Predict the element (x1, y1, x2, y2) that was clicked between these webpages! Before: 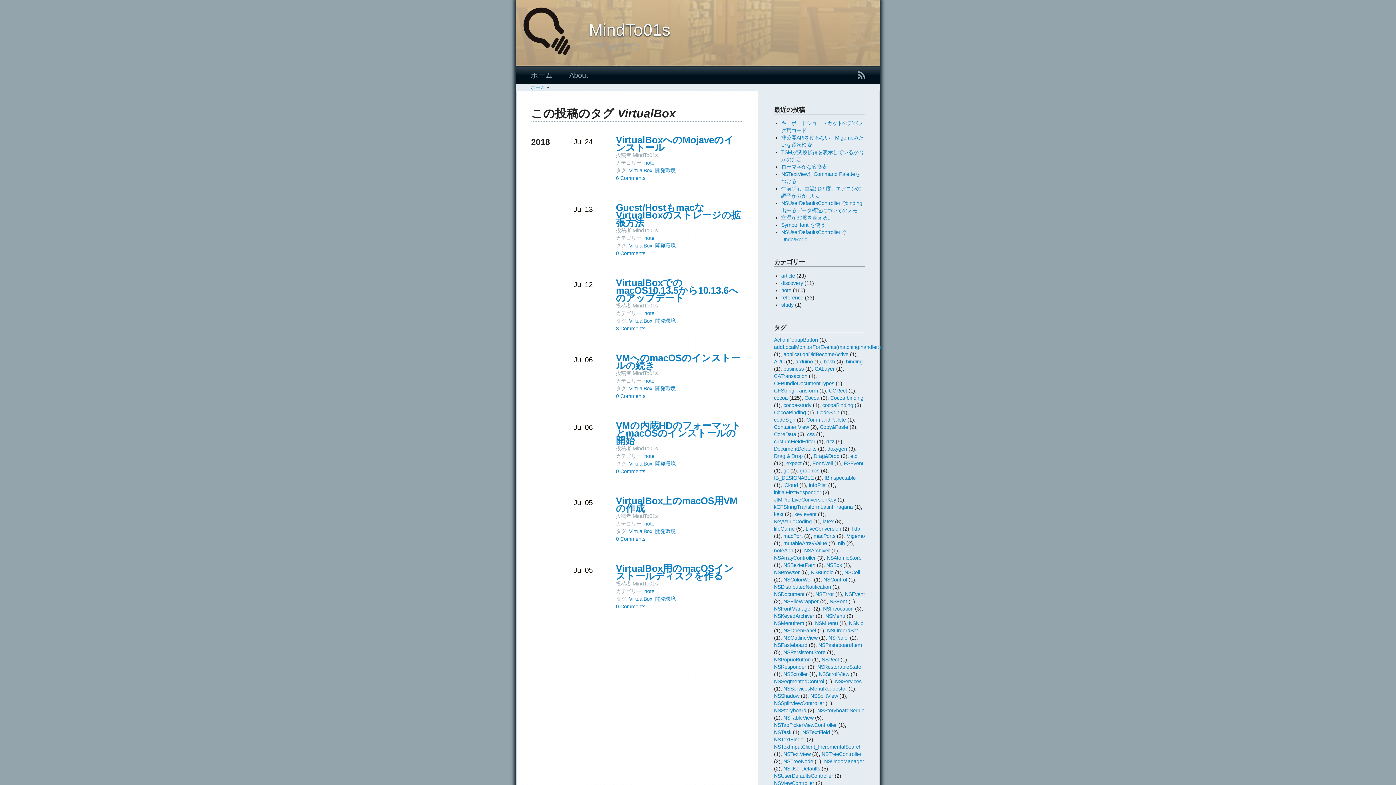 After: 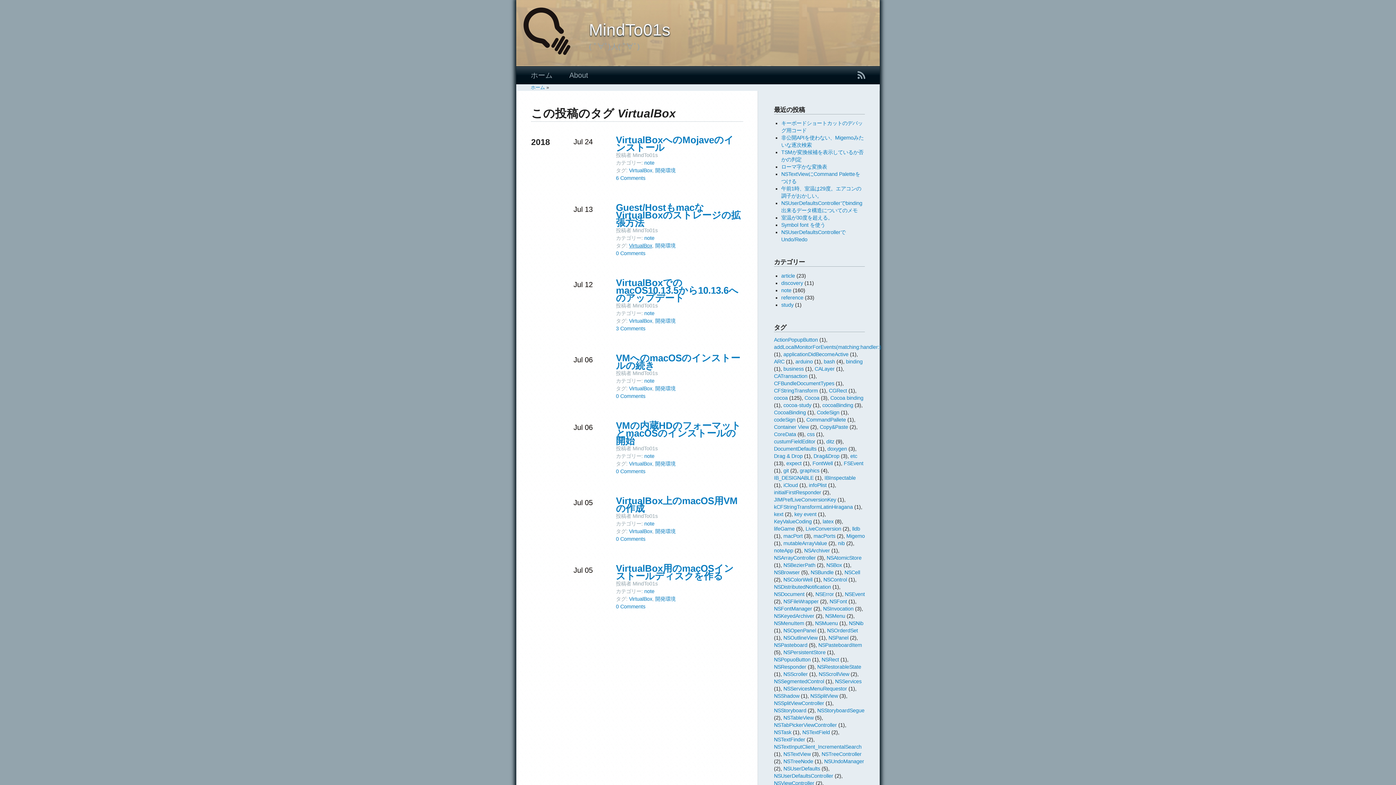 Action: bbox: (629, 242, 652, 248) label: VirtualBox